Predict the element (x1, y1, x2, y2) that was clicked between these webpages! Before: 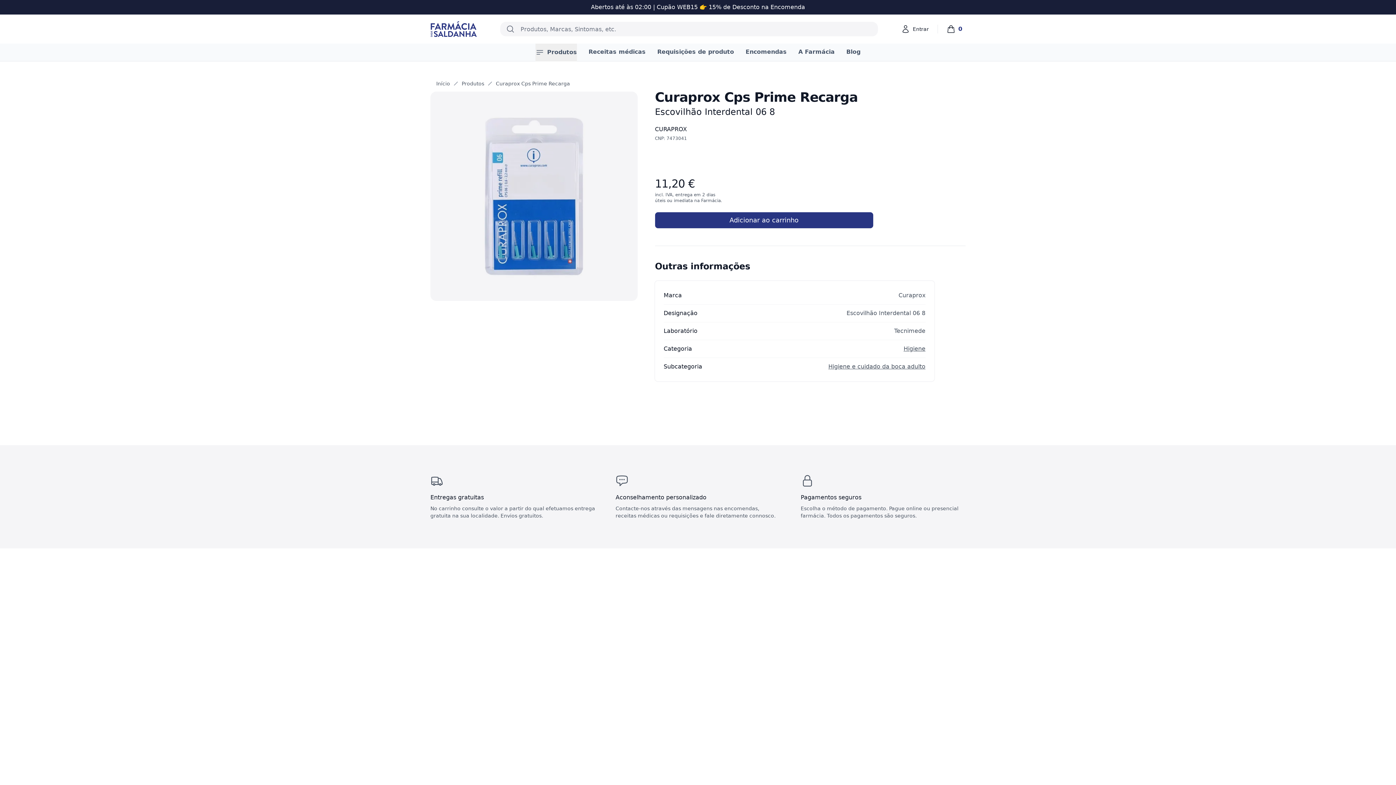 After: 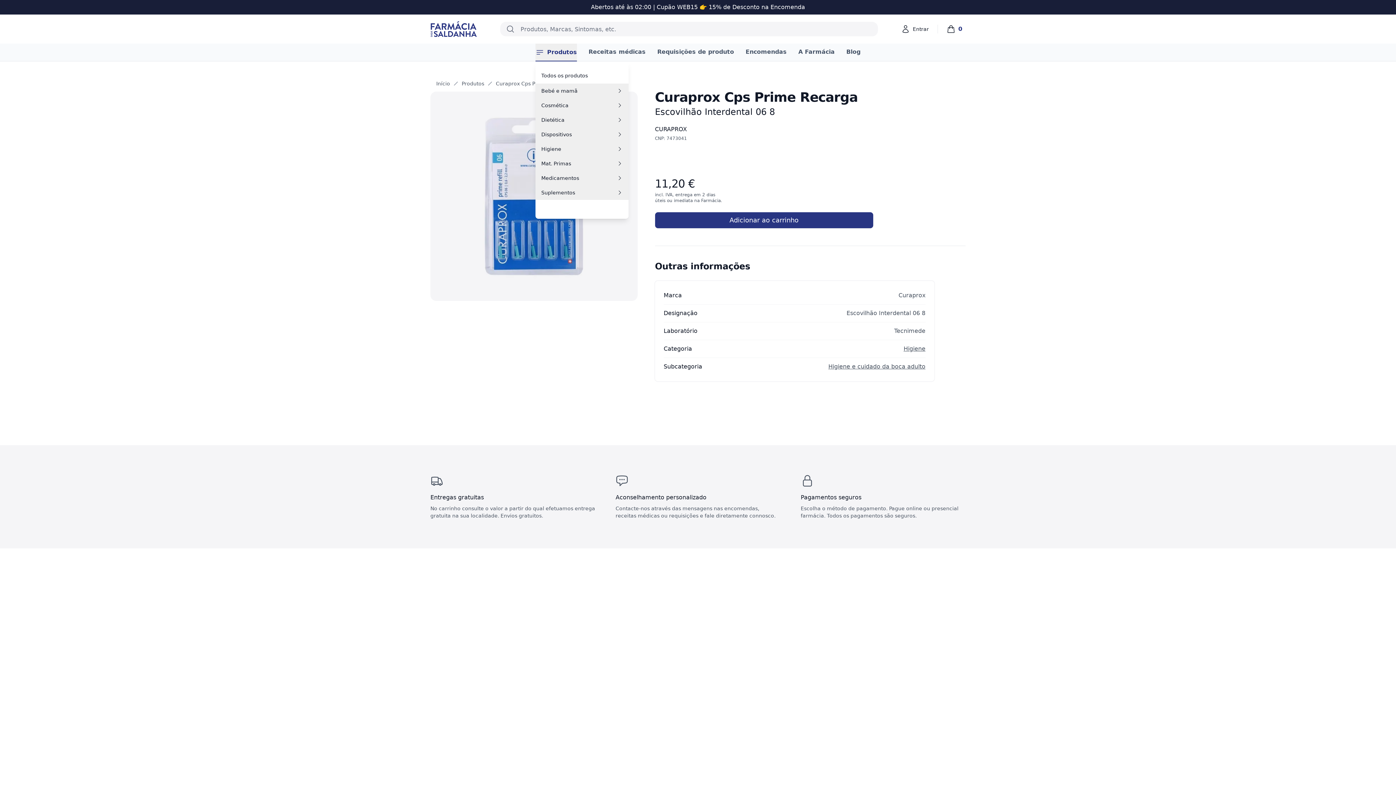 Action: bbox: (535, 43, 577, 61) label: Produtos